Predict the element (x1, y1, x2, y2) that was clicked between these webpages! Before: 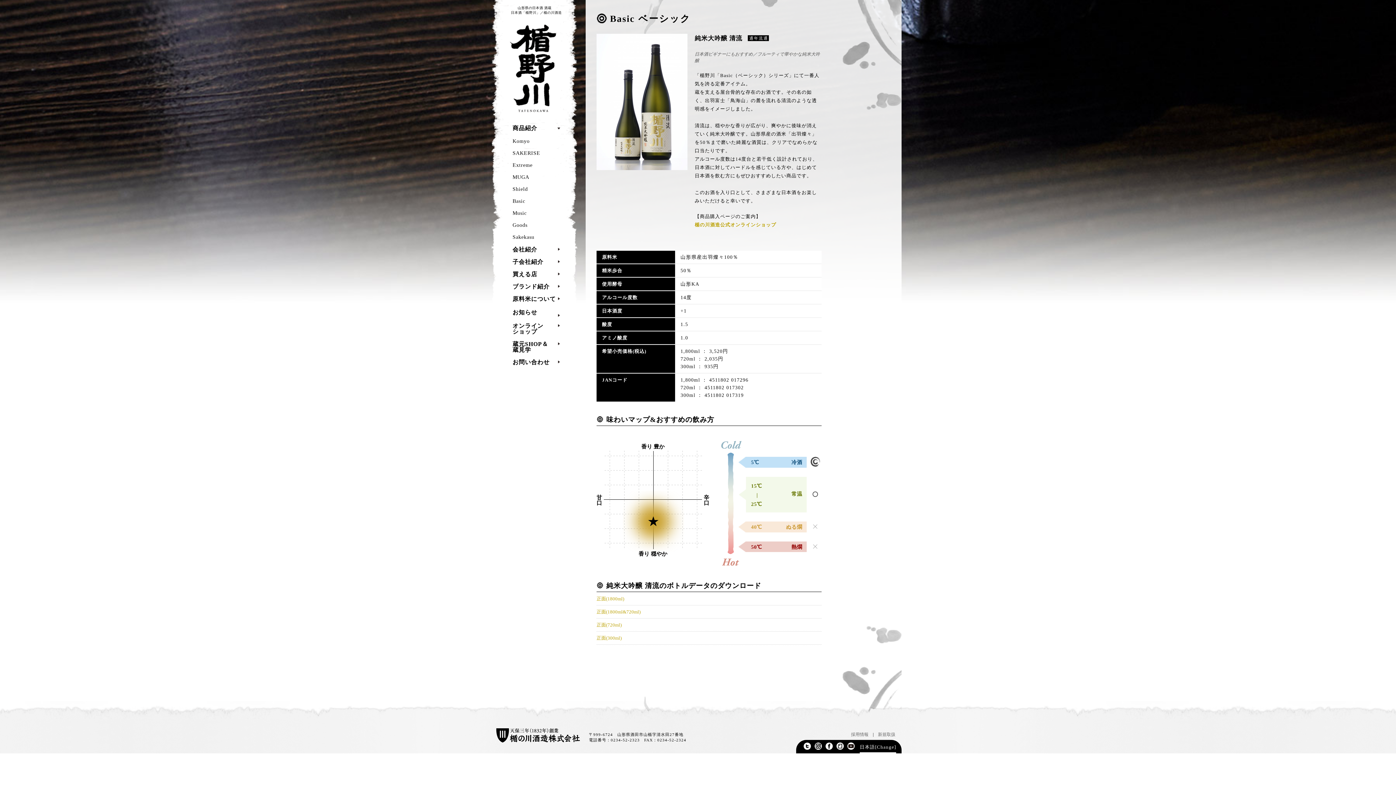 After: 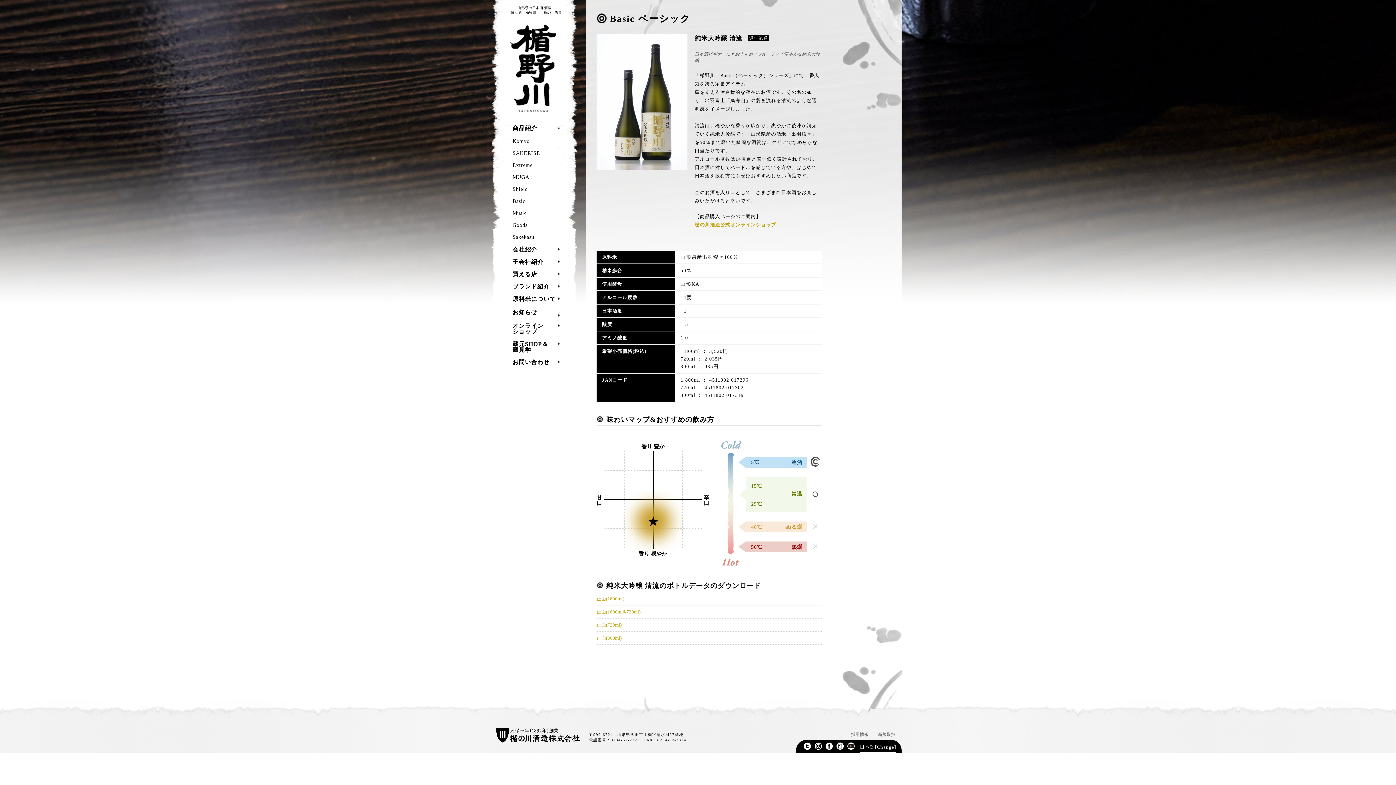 Action: bbox: (814, 745, 822, 751)